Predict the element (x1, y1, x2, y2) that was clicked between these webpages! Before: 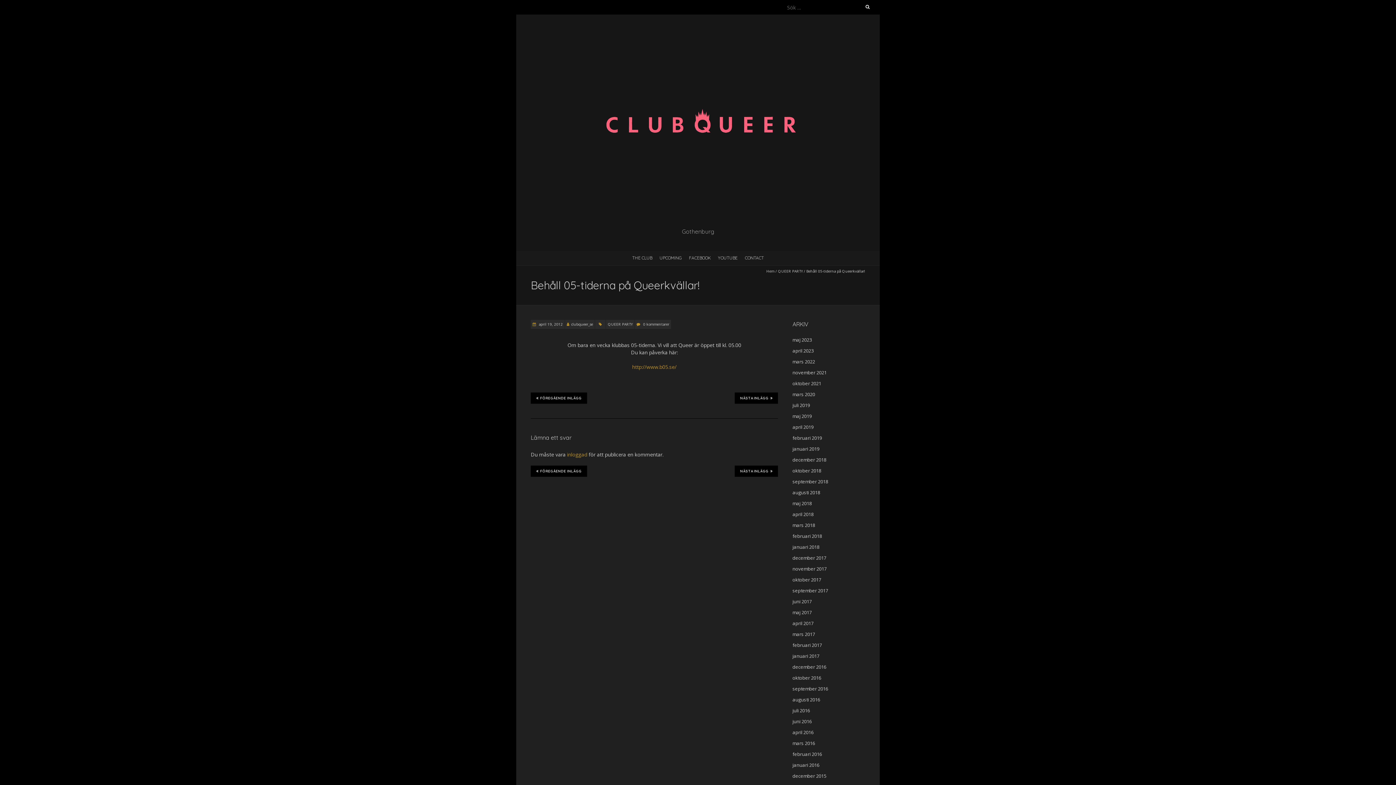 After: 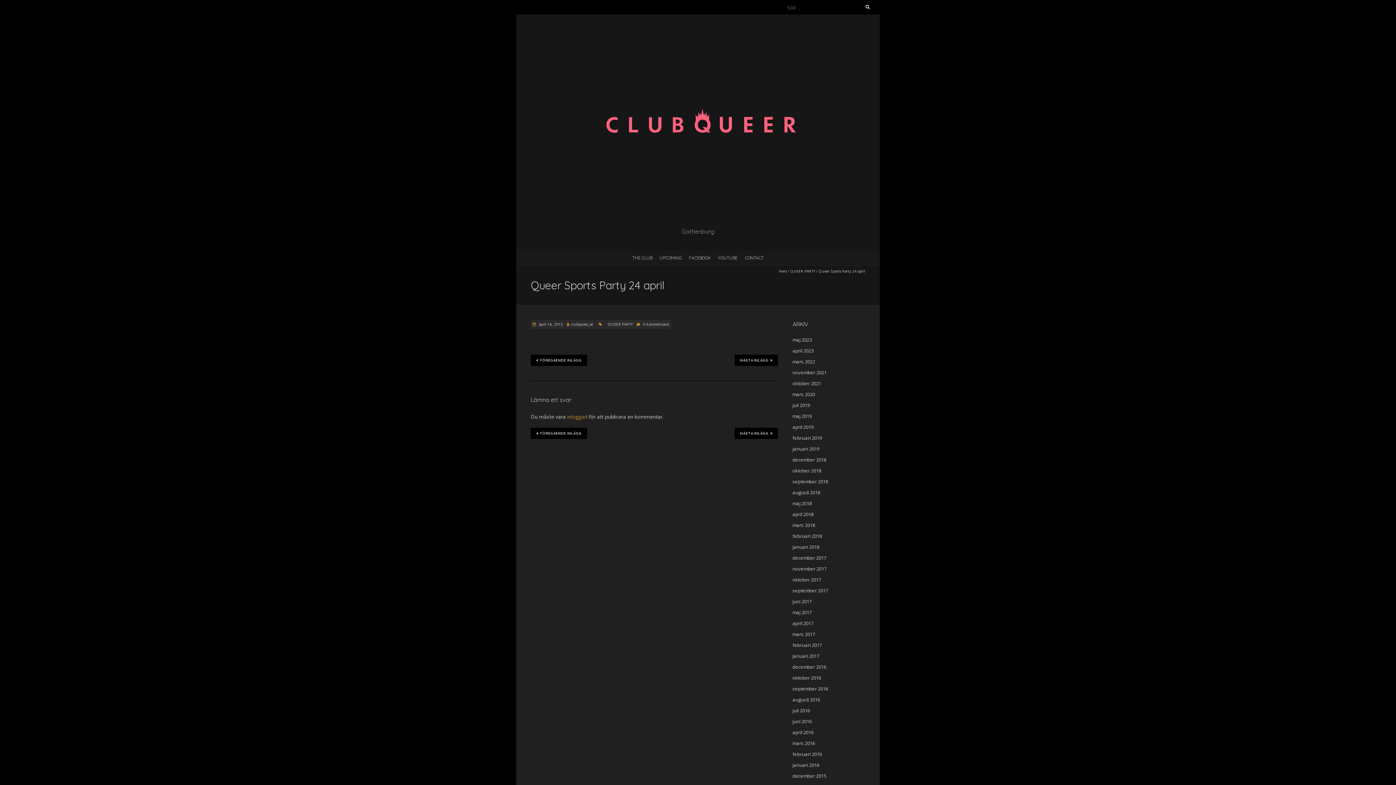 Action: bbox: (530, 392, 587, 403) label: FÖREGÅENDE INLÄGG